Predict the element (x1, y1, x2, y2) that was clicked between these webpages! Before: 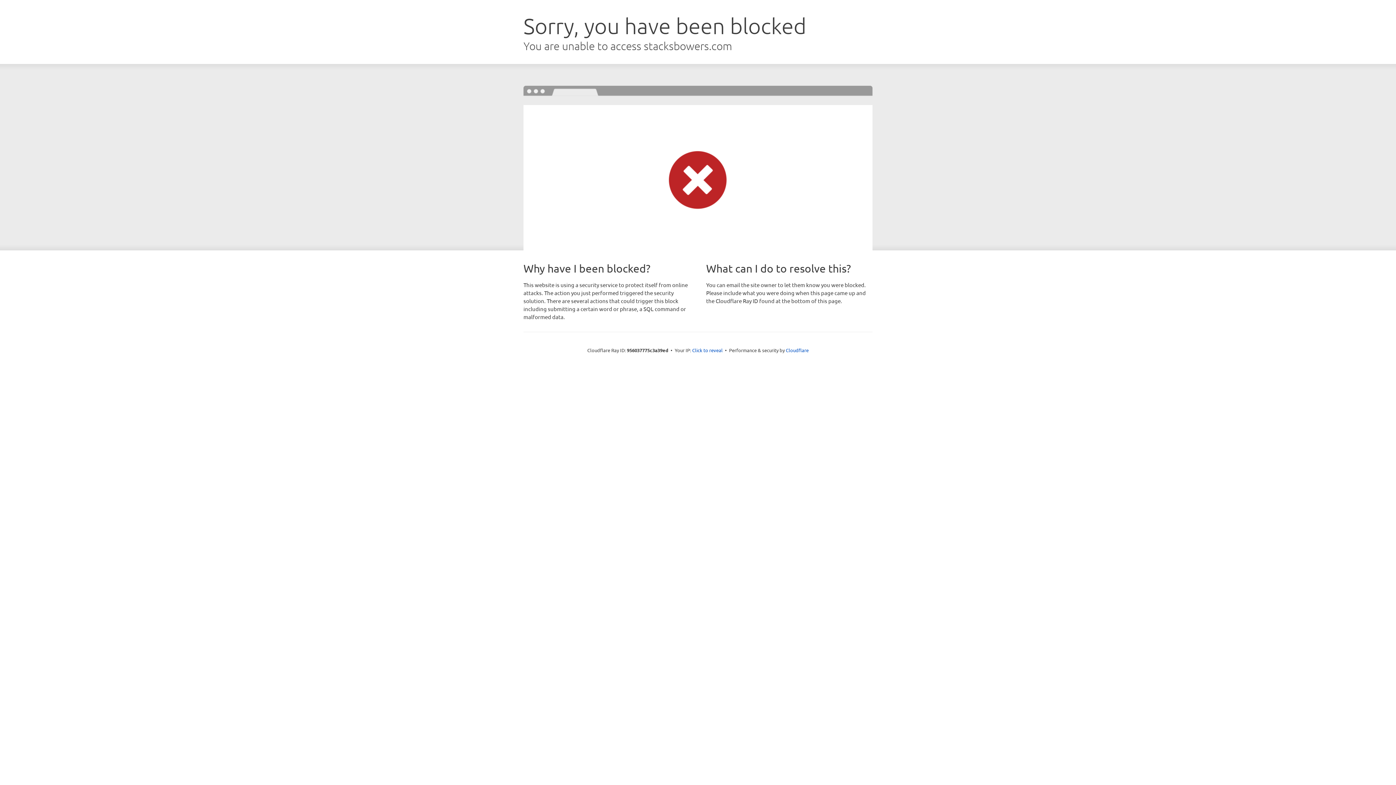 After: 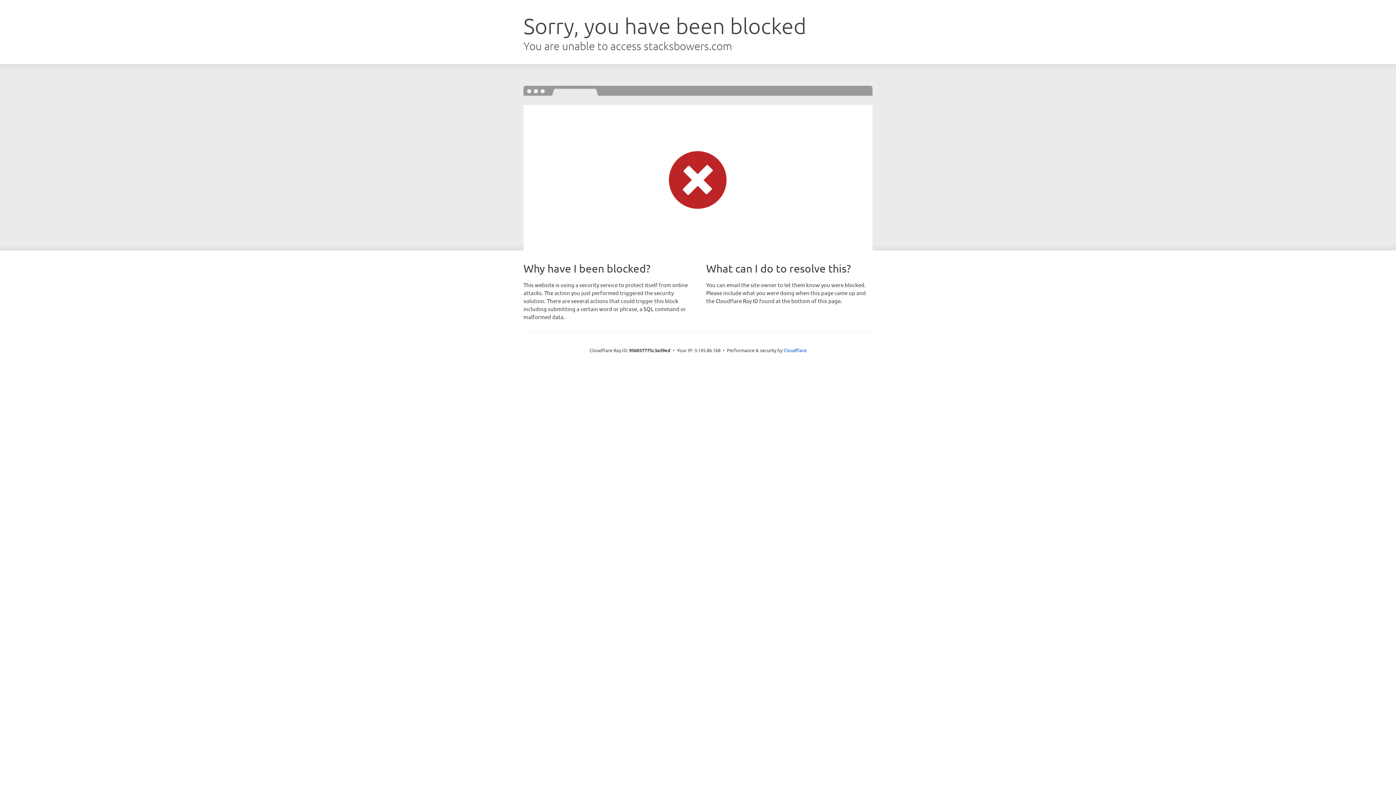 Action: bbox: (692, 346, 722, 353) label: Click to reveal